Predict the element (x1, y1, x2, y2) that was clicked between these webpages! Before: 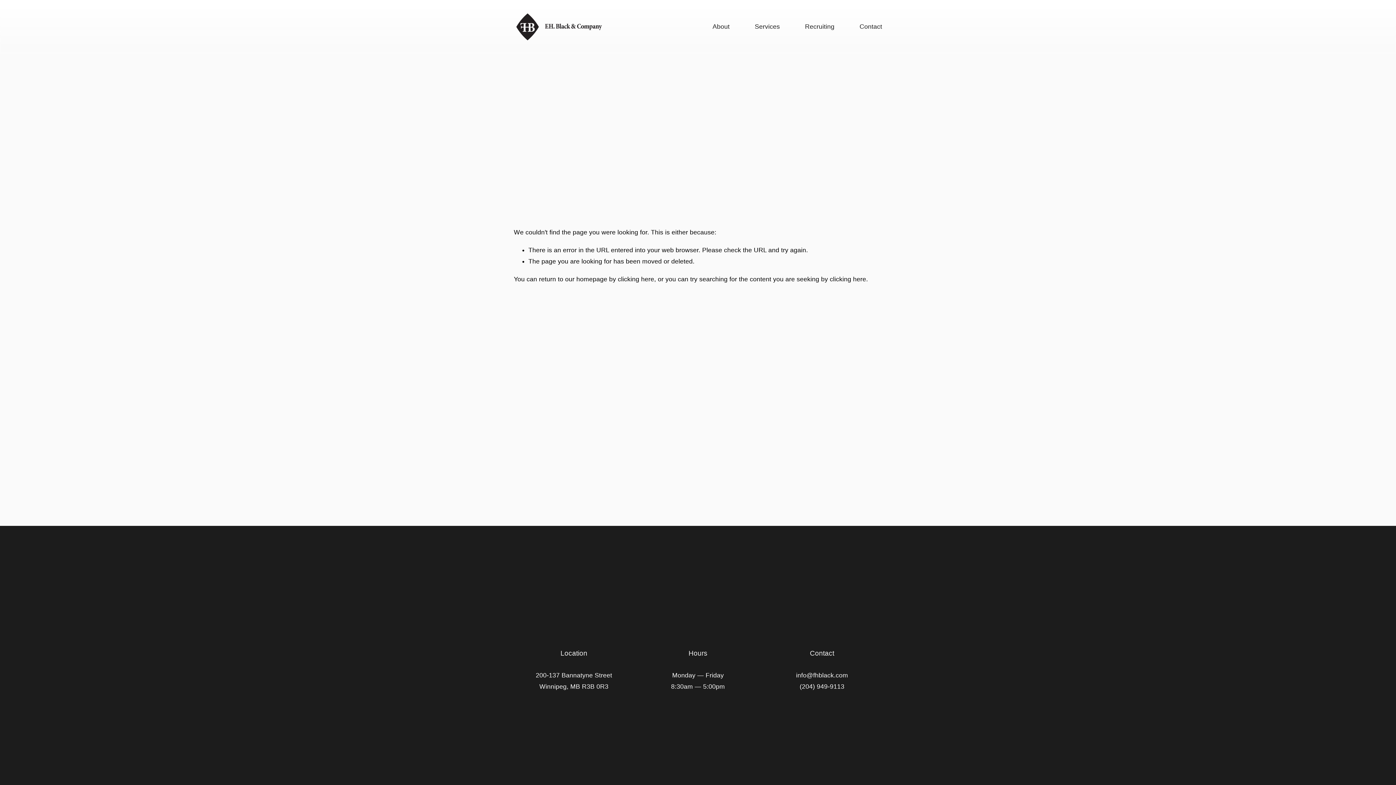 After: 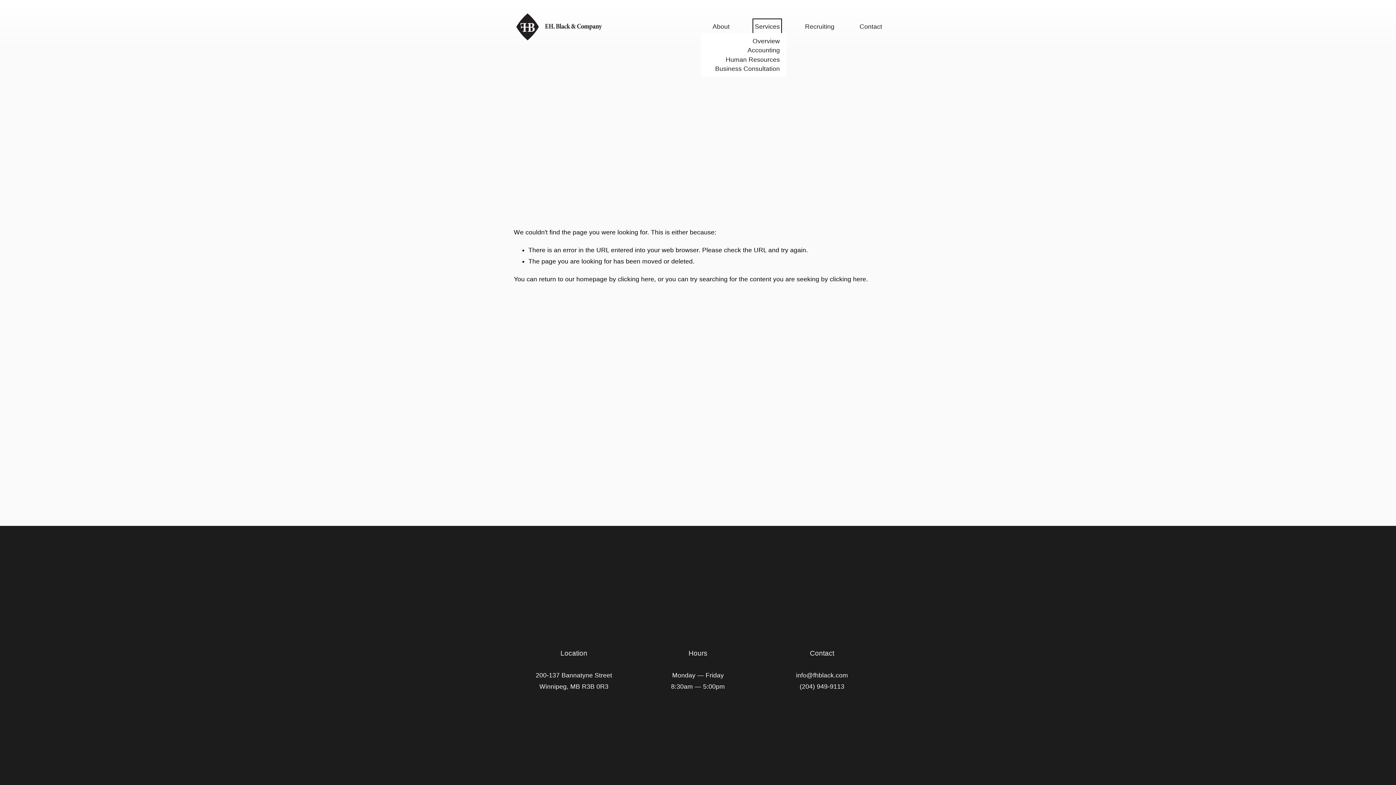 Action: label: folder dropdown bbox: (755, 20, 780, 33)